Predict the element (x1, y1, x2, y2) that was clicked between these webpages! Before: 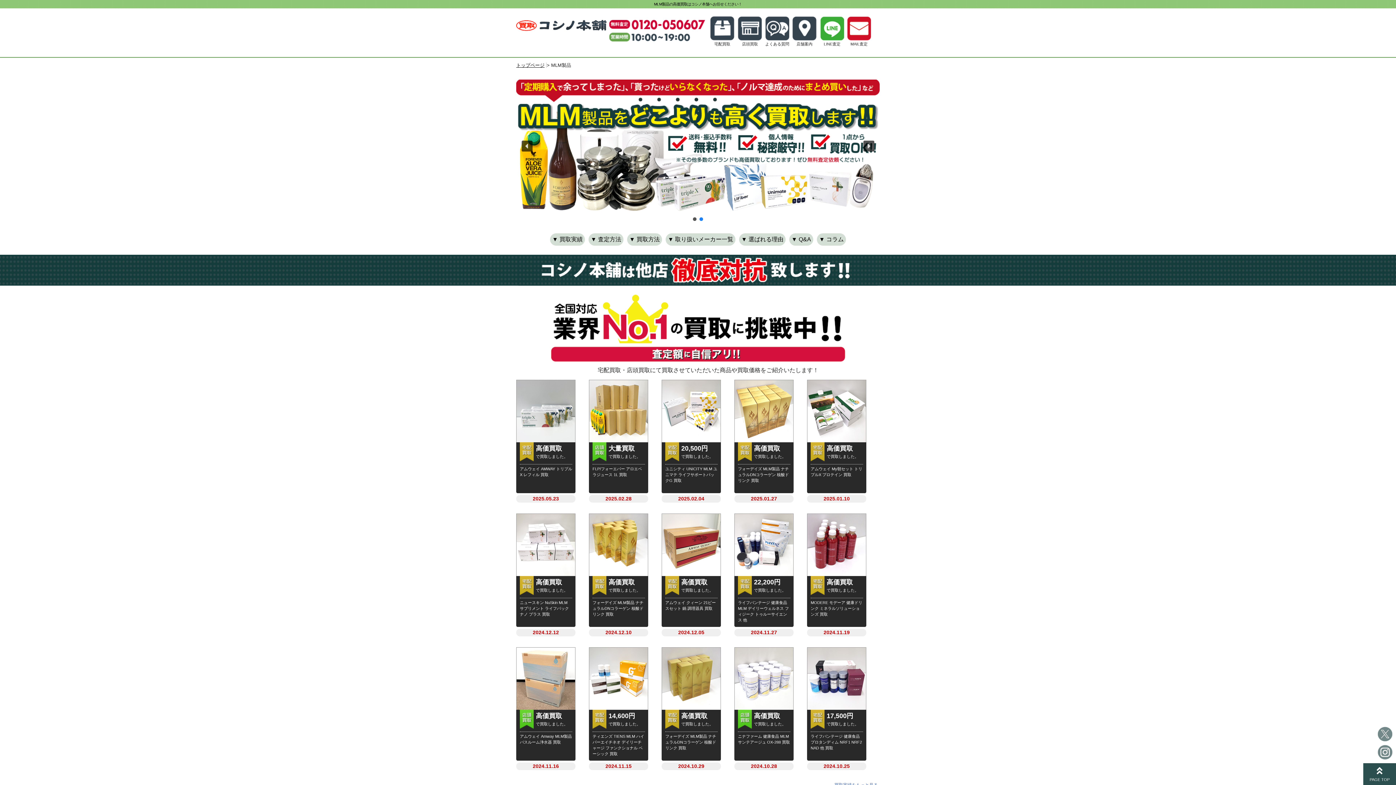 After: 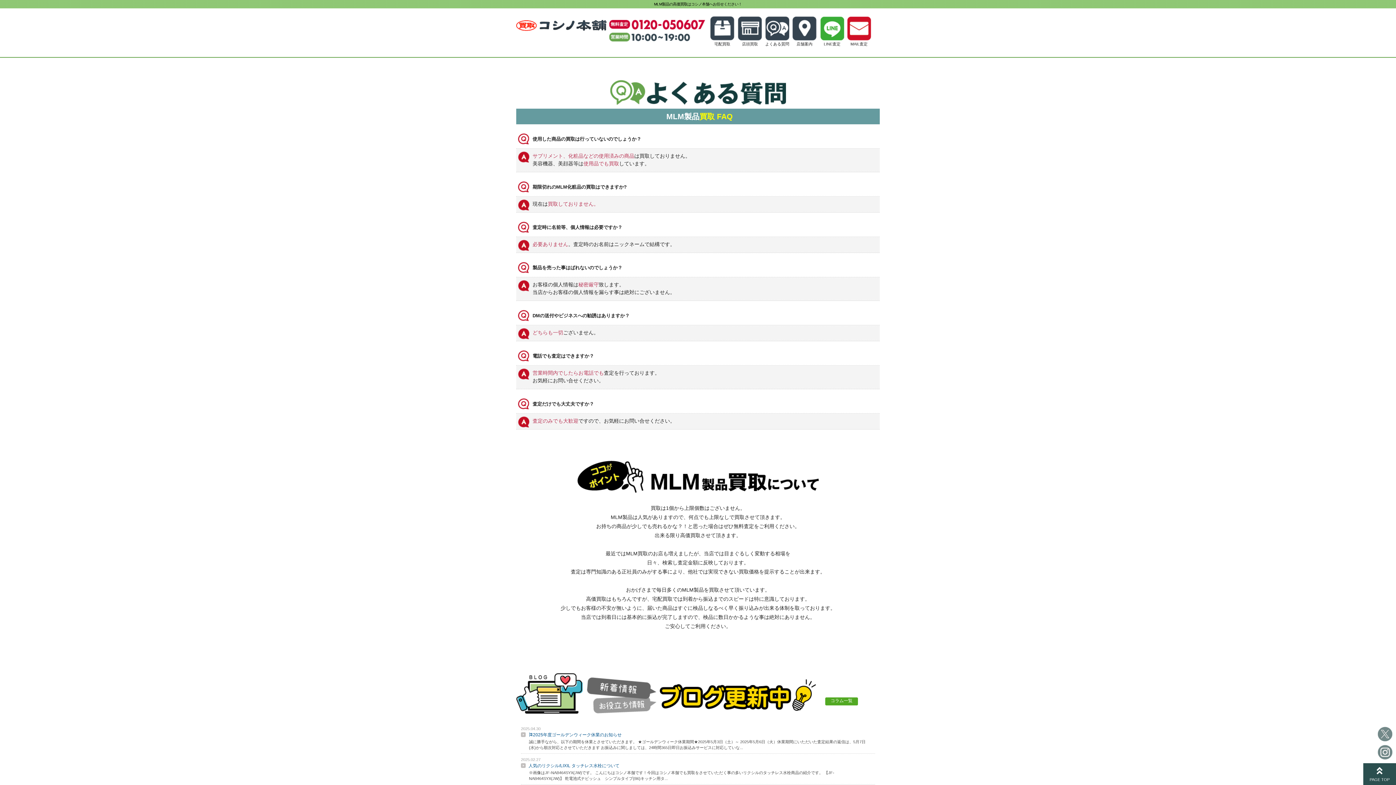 Action: bbox: (789, 233, 813, 245) label: ▼ Q&A